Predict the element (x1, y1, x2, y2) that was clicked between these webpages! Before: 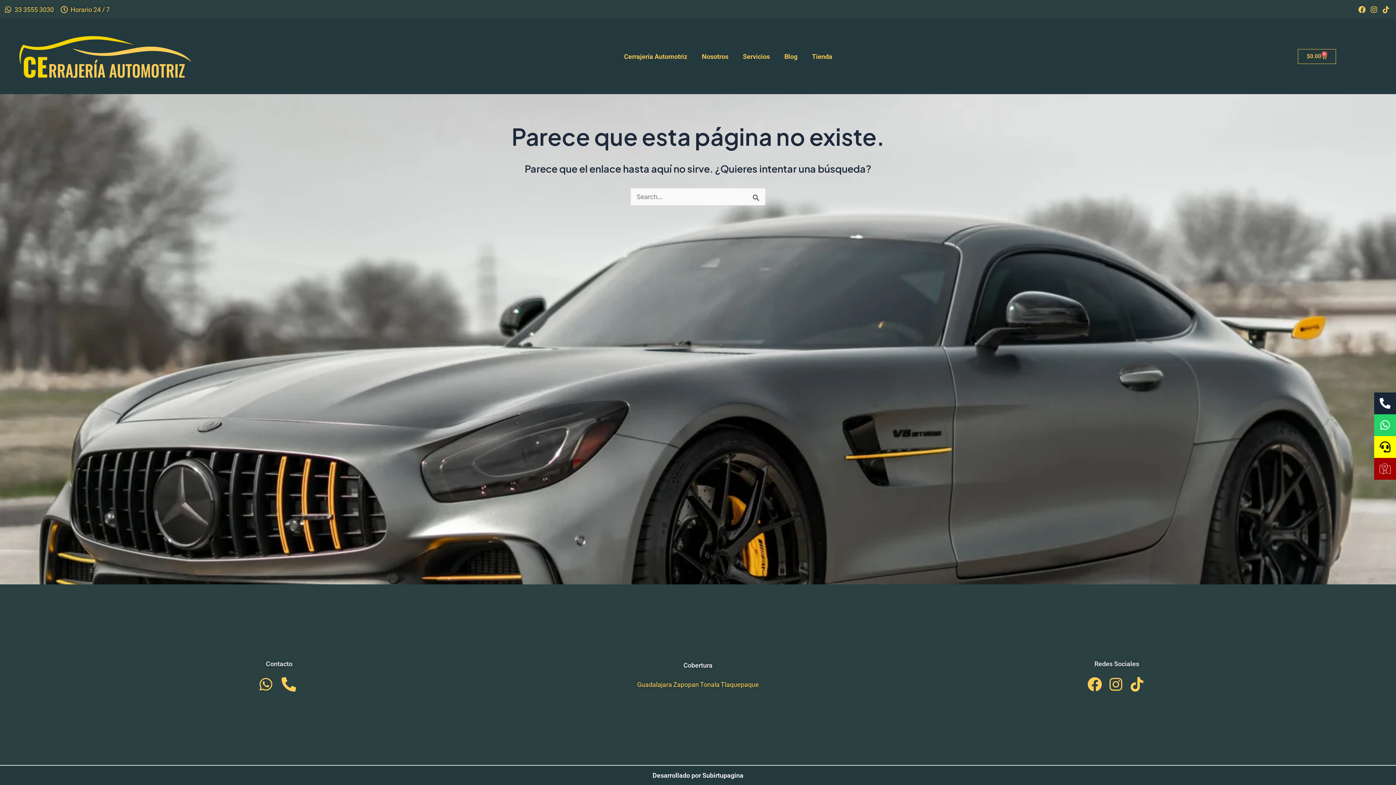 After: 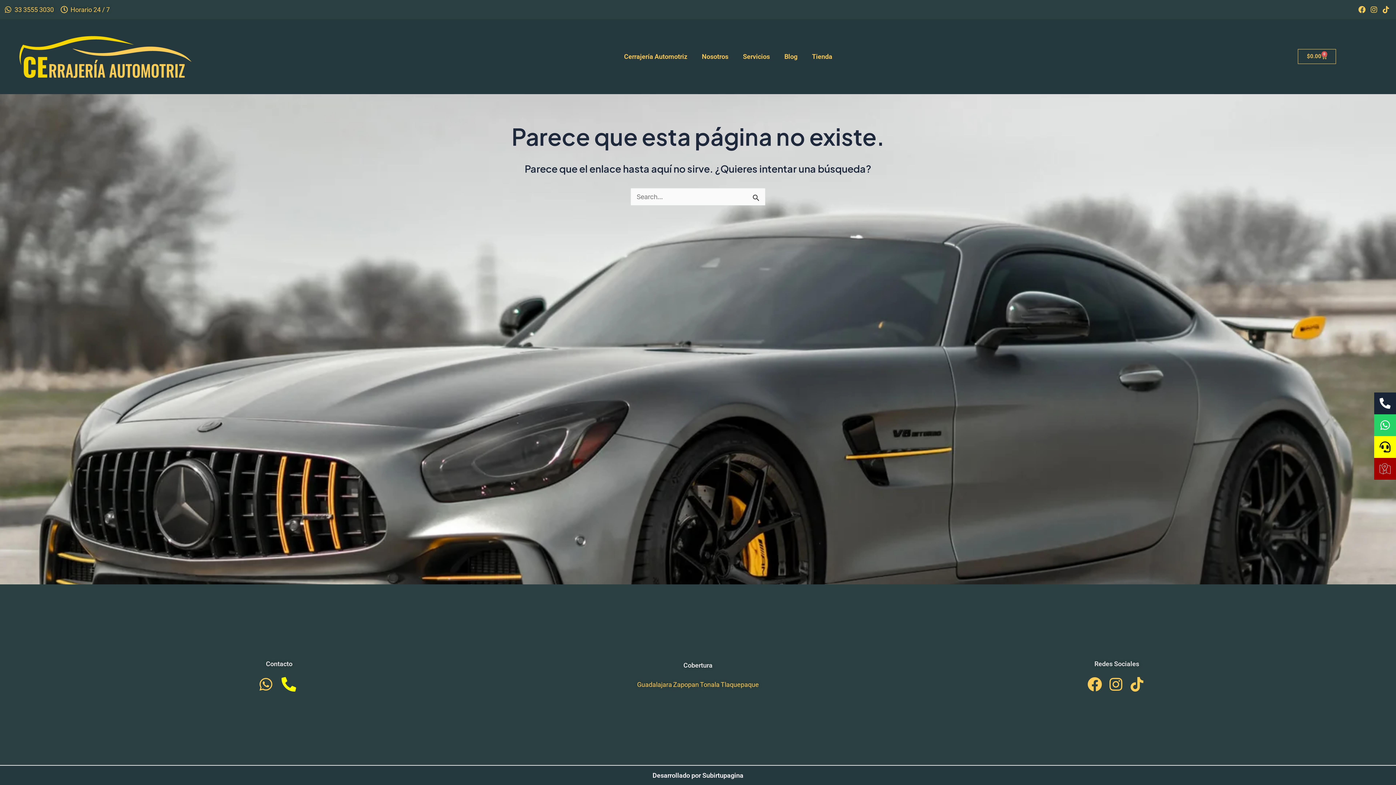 Action: bbox: (279, 677, 301, 692)